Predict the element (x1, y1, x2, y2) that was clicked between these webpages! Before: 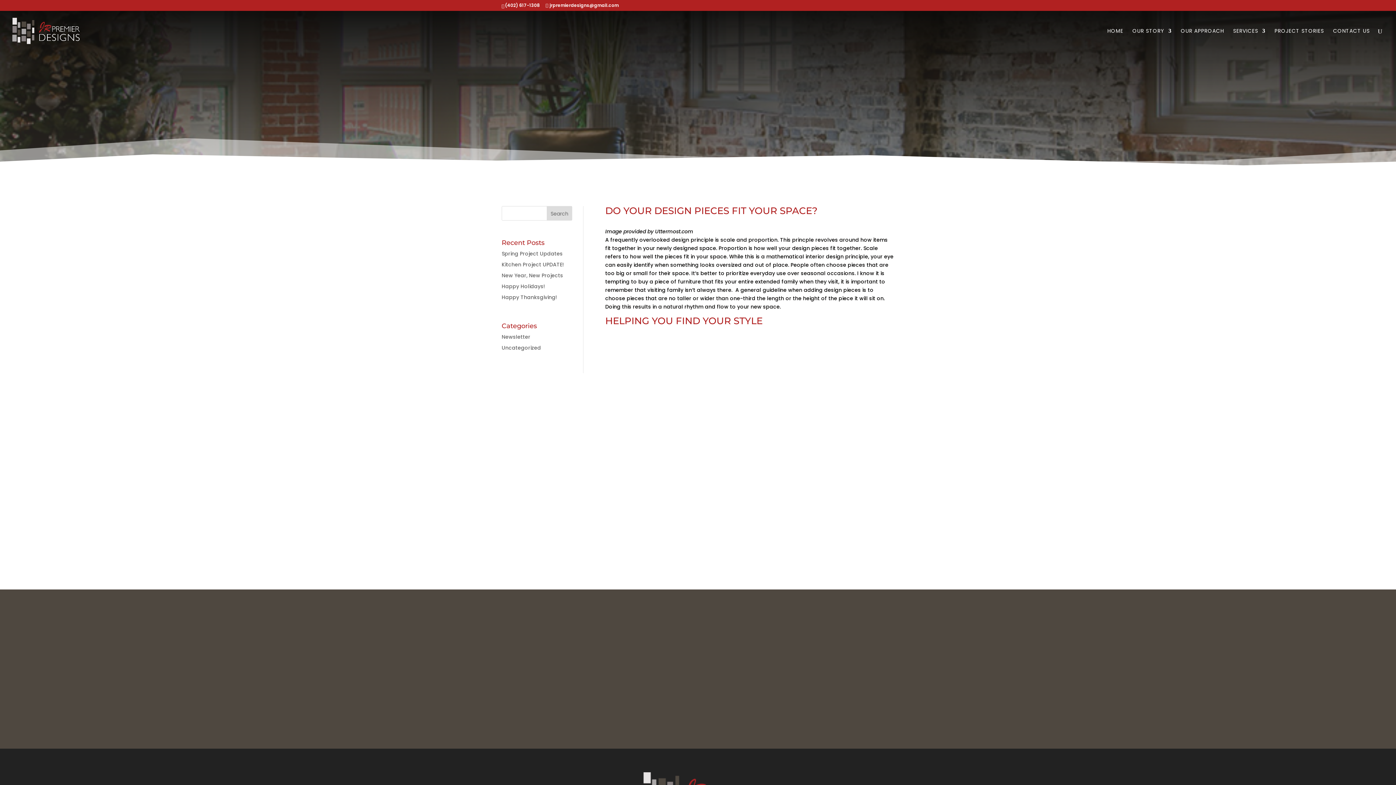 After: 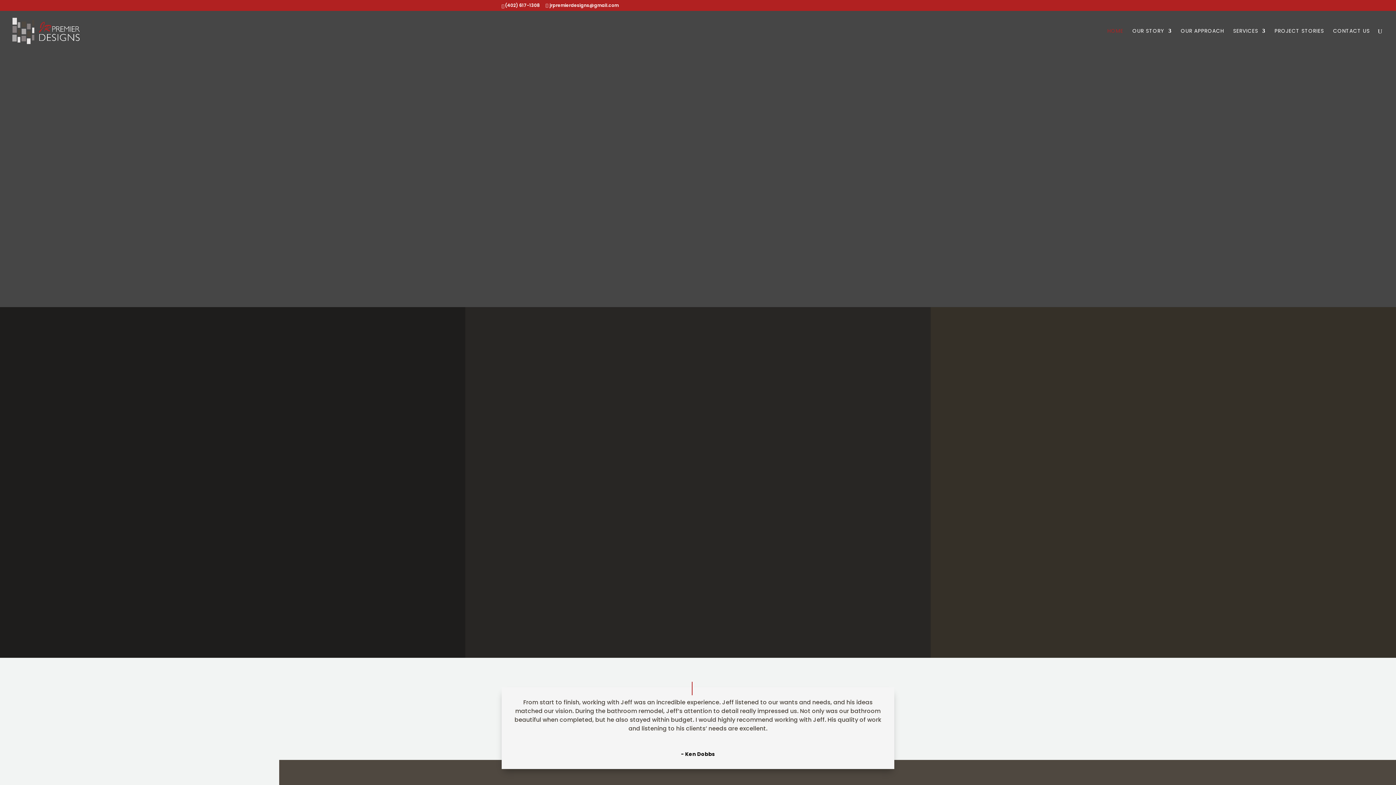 Action: bbox: (12, 26, 79, 34)